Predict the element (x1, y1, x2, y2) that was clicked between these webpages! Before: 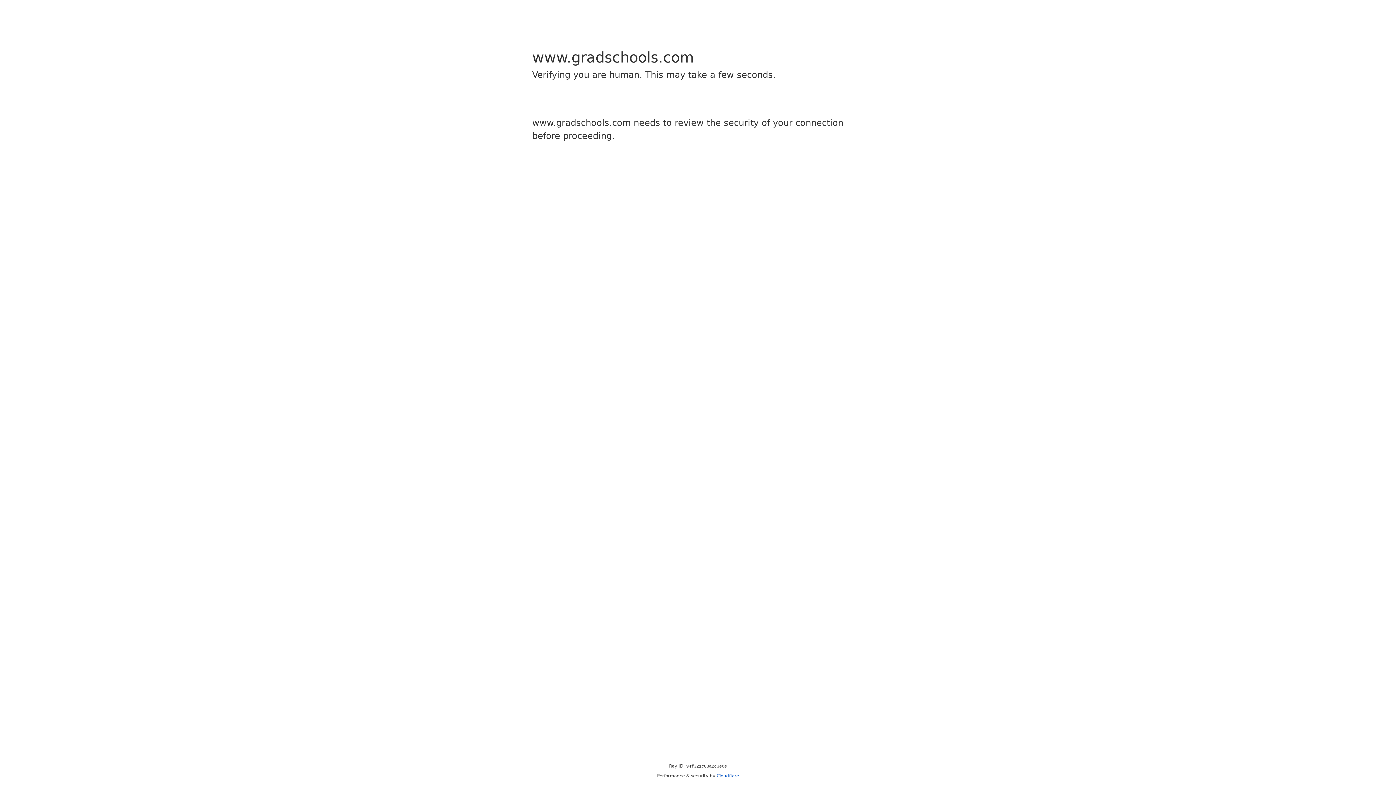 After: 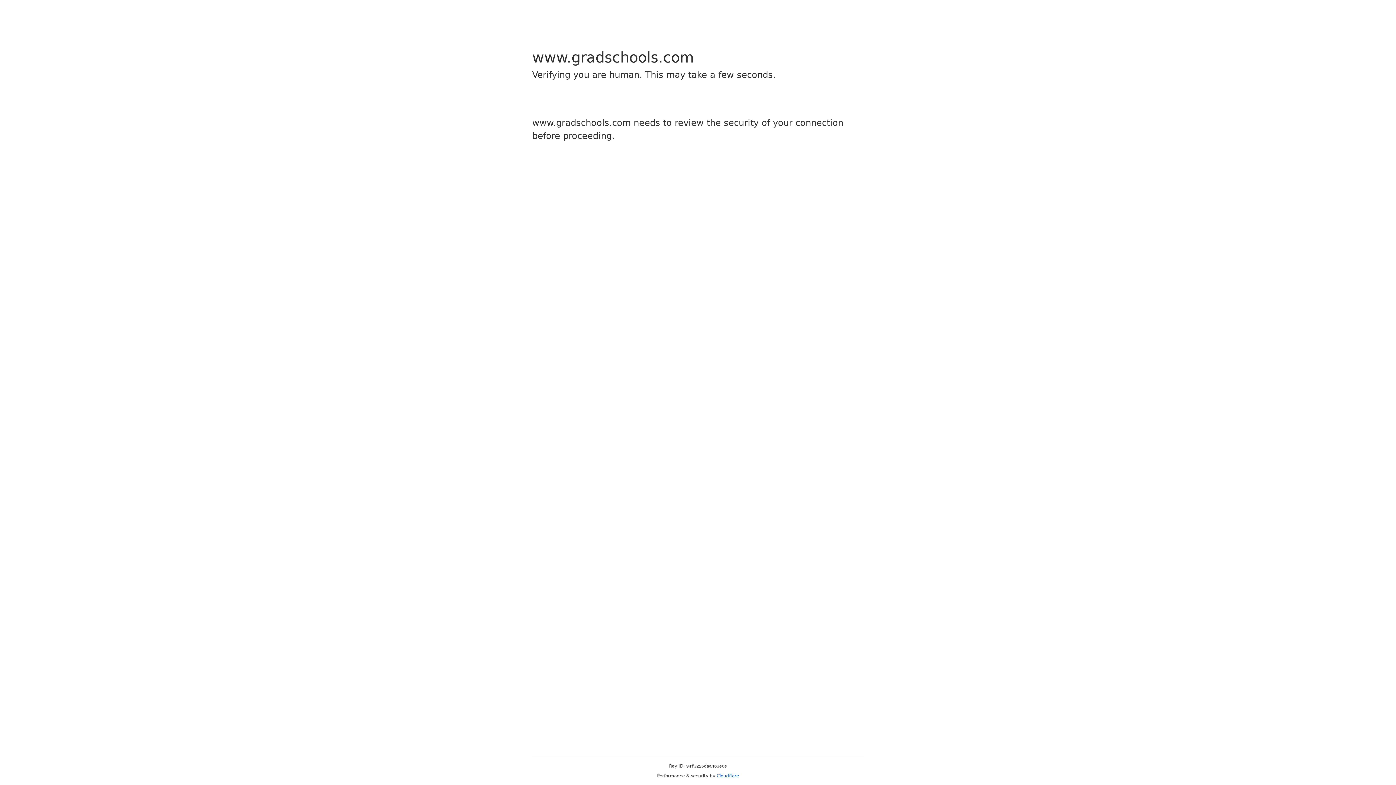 Action: bbox: (716, 773, 739, 778) label: Cloudflare